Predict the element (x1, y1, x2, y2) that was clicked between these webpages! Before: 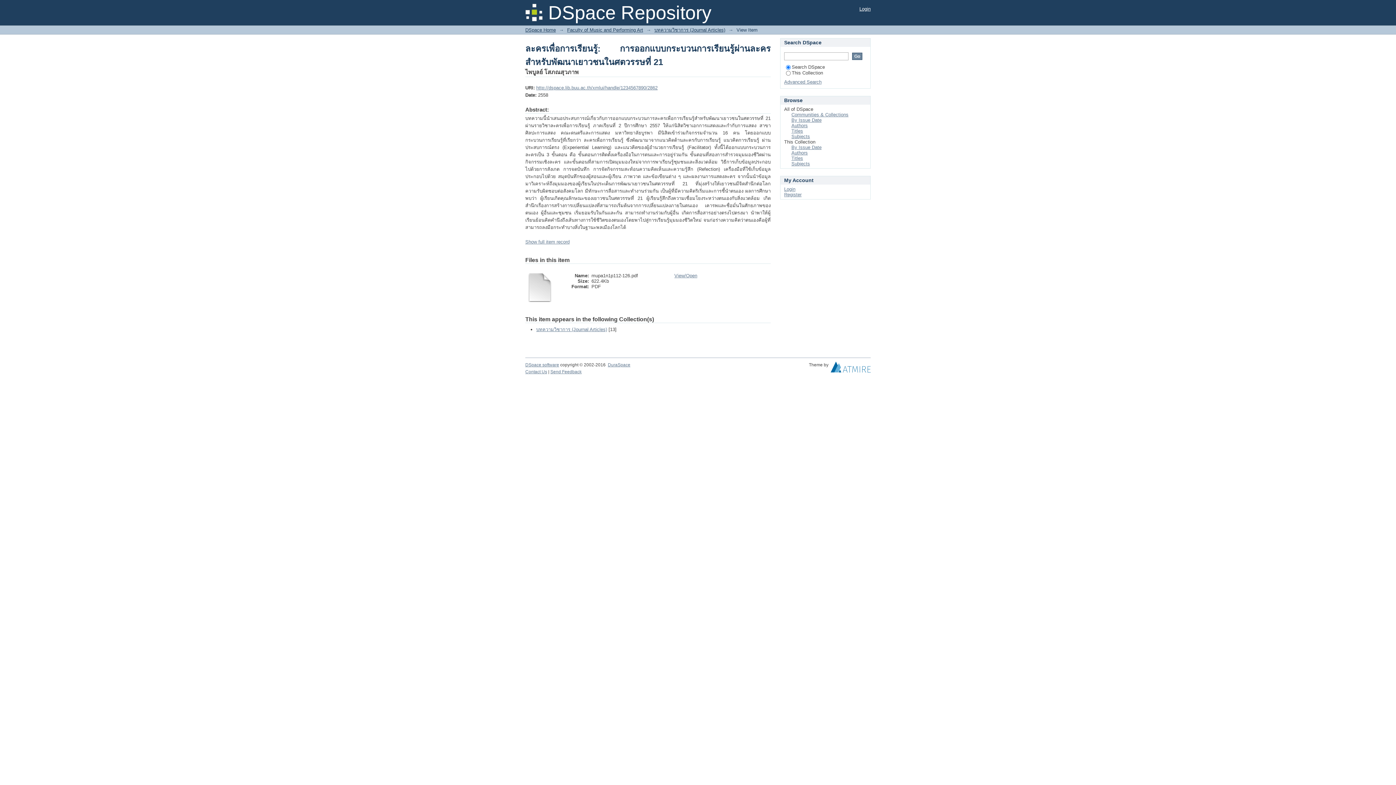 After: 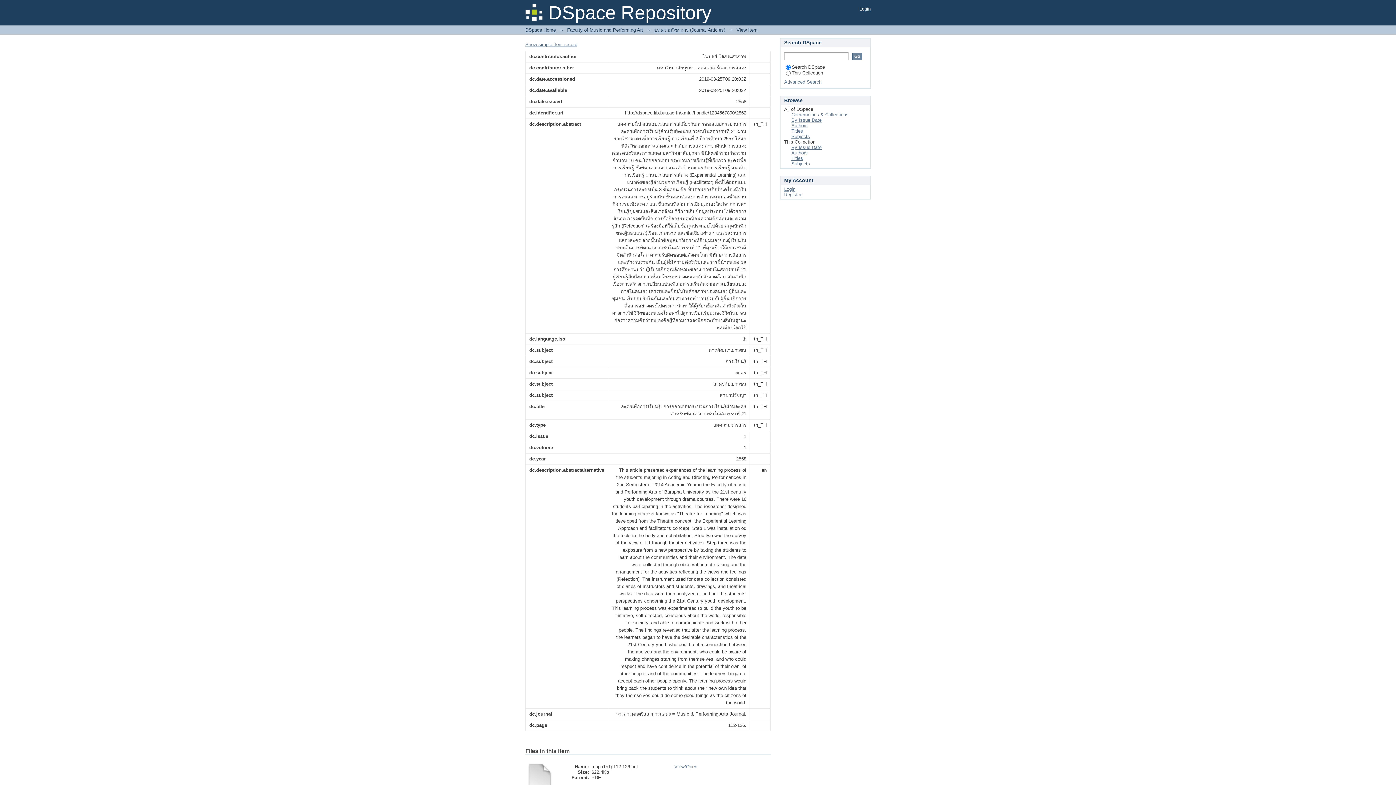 Action: bbox: (525, 239, 569, 244) label: Show full item record